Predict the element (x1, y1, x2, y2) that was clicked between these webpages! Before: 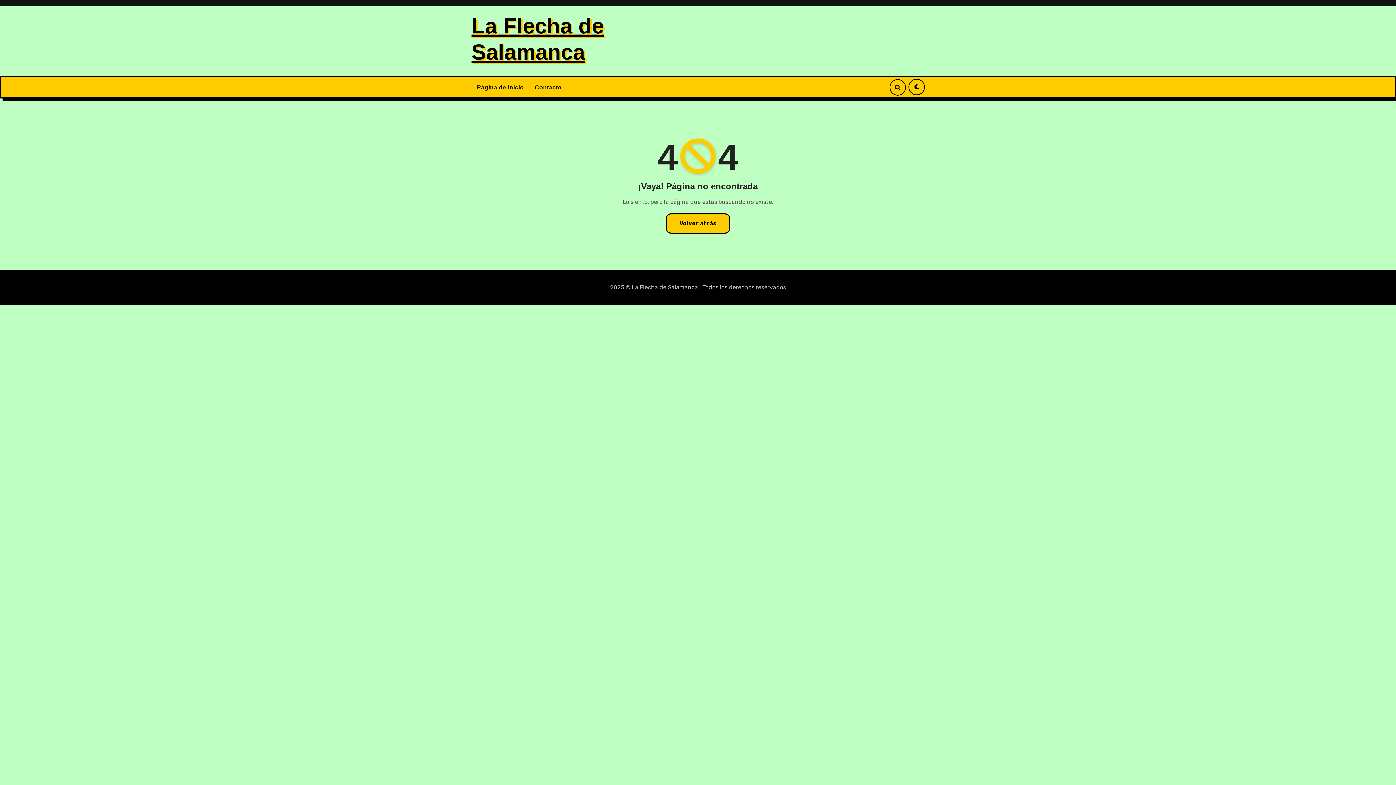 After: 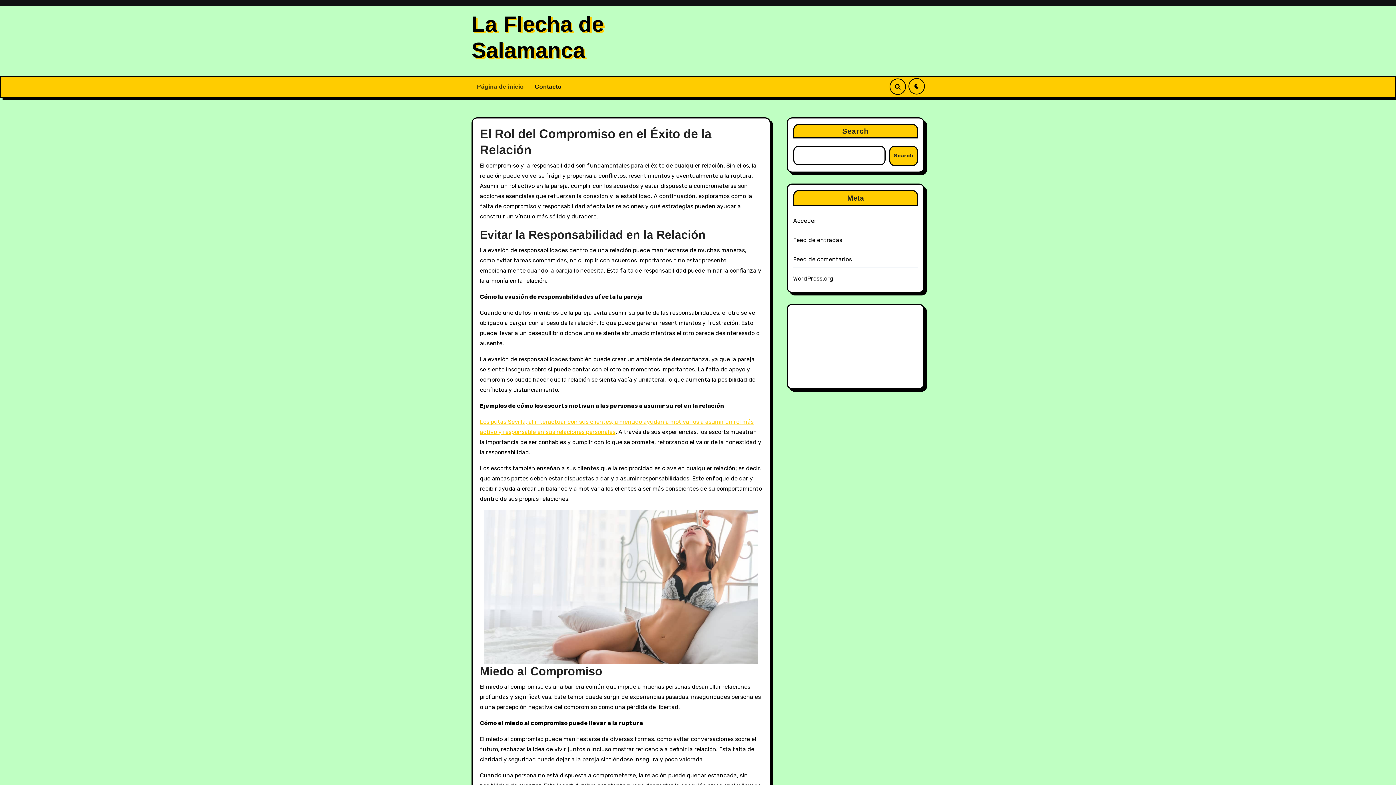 Action: label: Página de inicio bbox: (471, 79, 529, 95)